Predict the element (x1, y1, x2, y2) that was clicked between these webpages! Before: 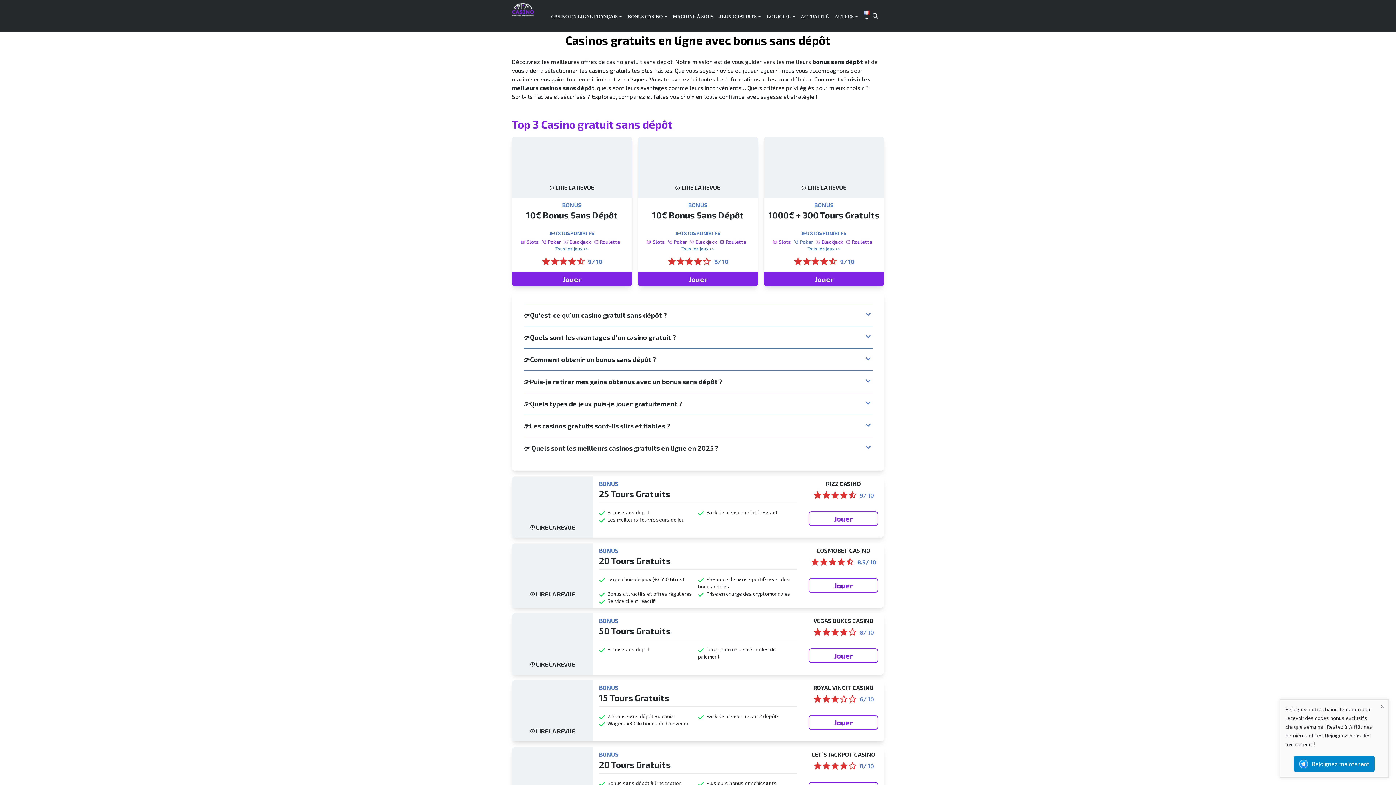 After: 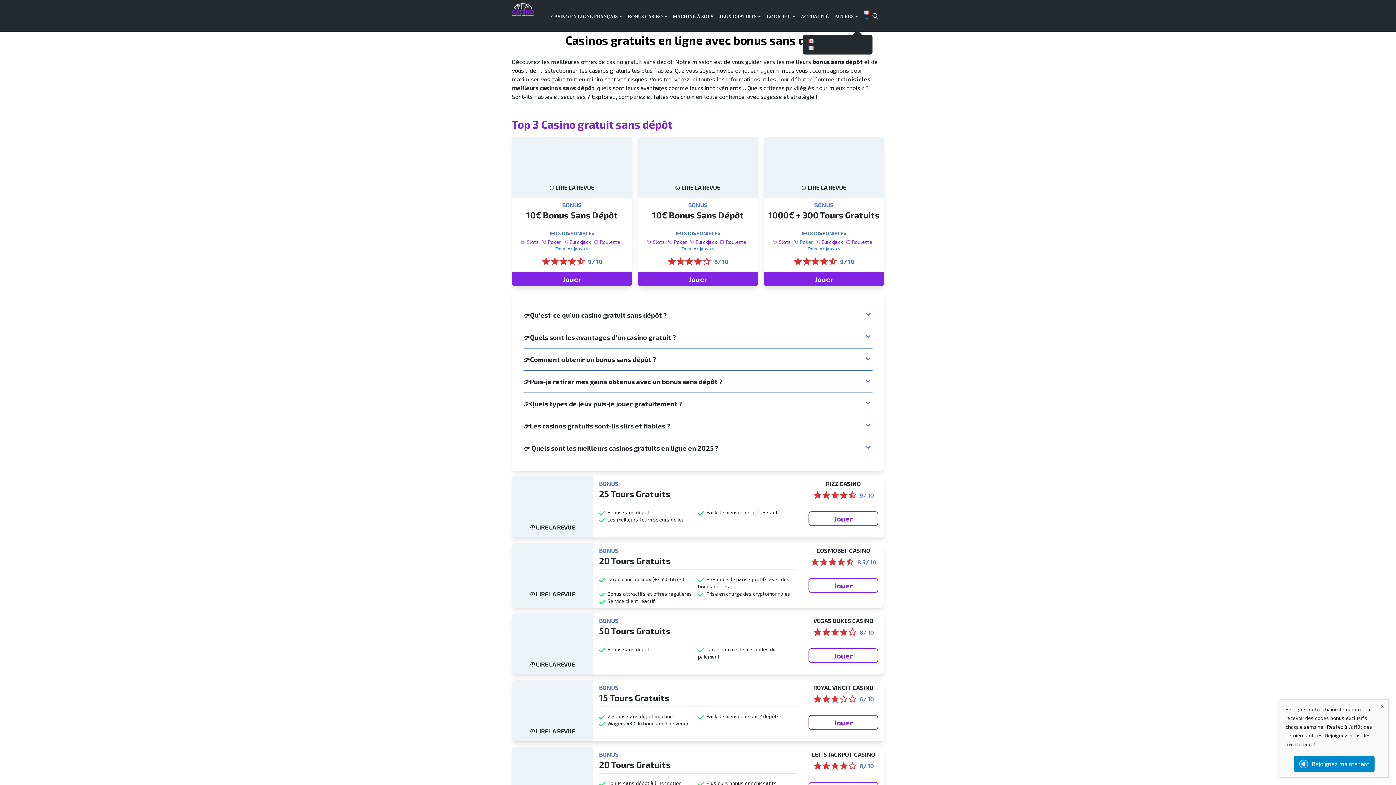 Action: bbox: (864, 10, 869, 21)